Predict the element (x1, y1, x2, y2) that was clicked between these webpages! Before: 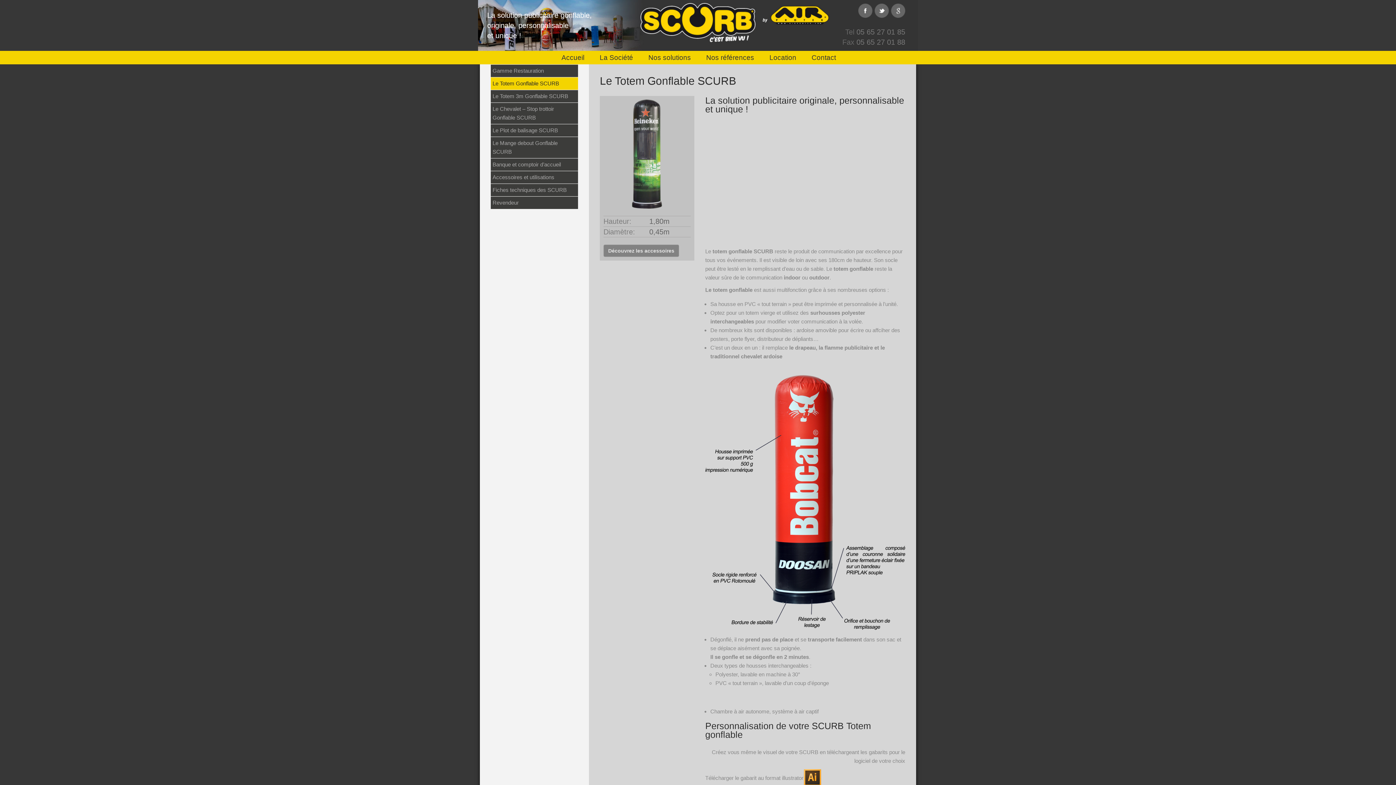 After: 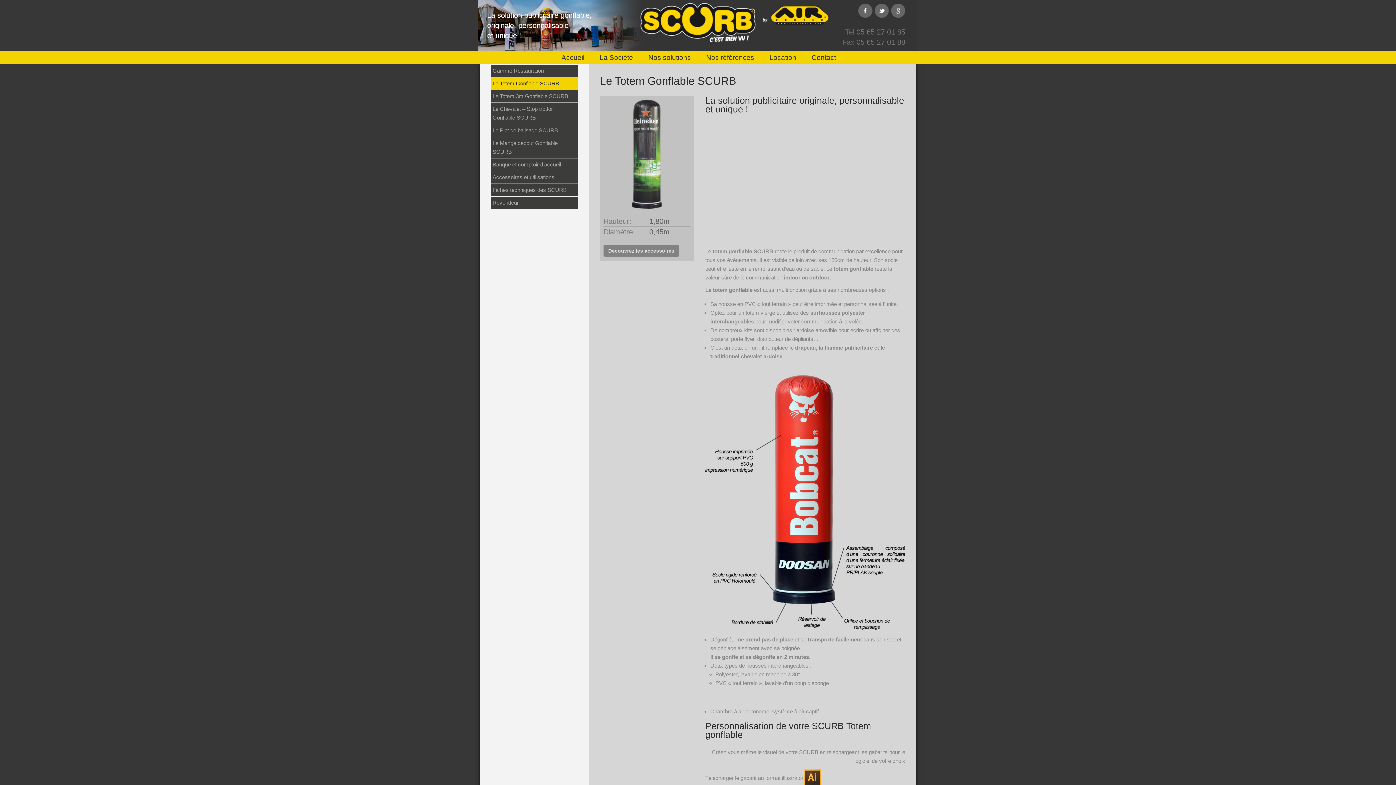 Action: label: Le Totem Gonflable SCURB bbox: (490, 77, 578, 89)